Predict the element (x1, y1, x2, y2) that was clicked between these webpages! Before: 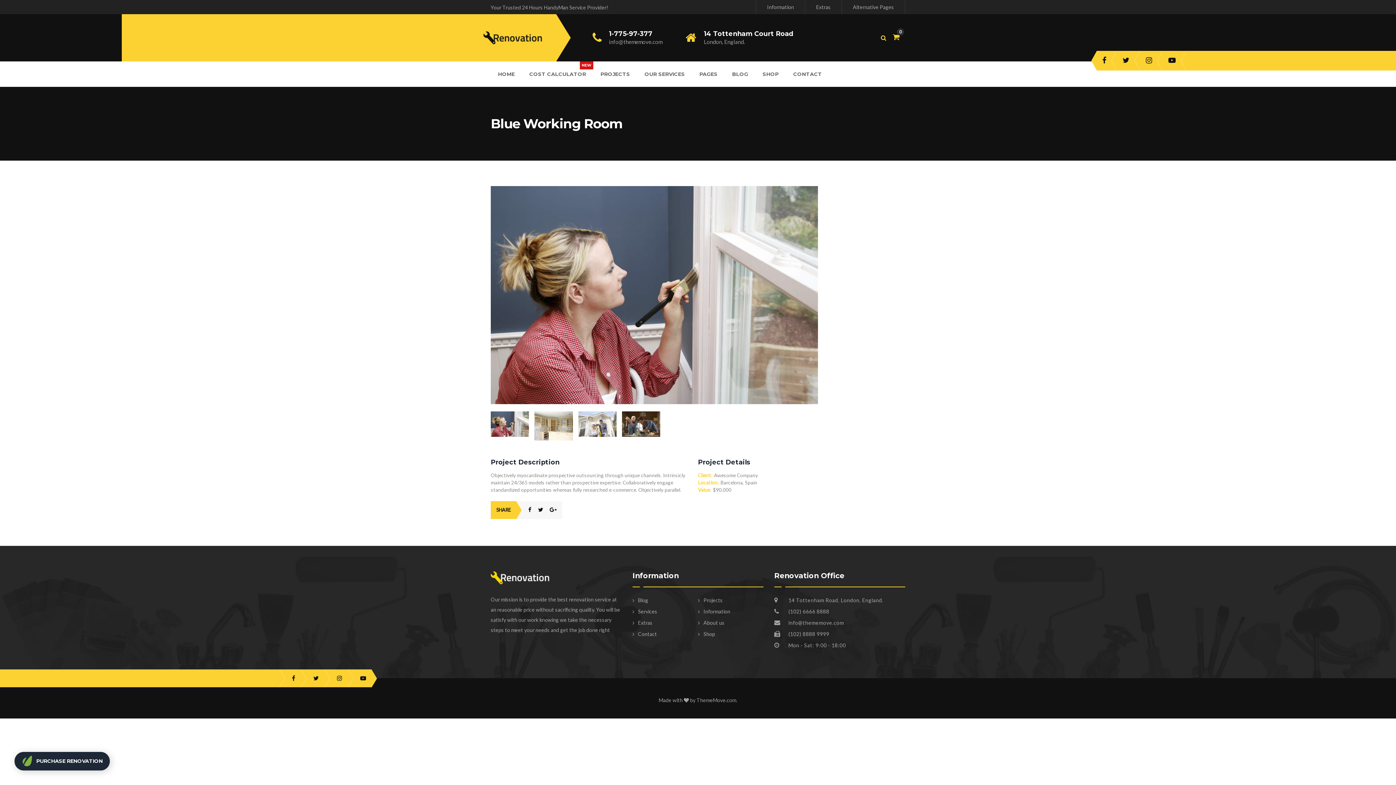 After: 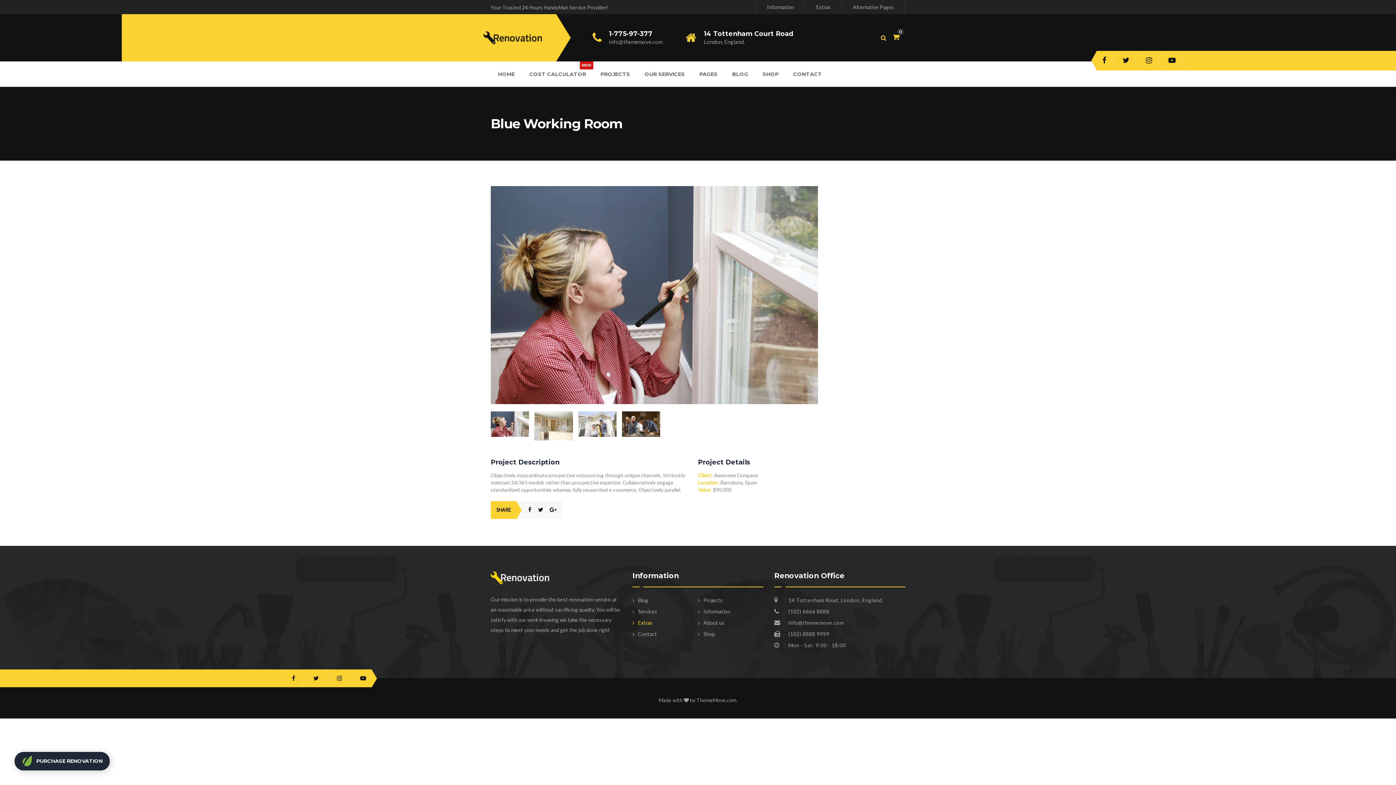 Action: label: Extras bbox: (632, 619, 652, 626)